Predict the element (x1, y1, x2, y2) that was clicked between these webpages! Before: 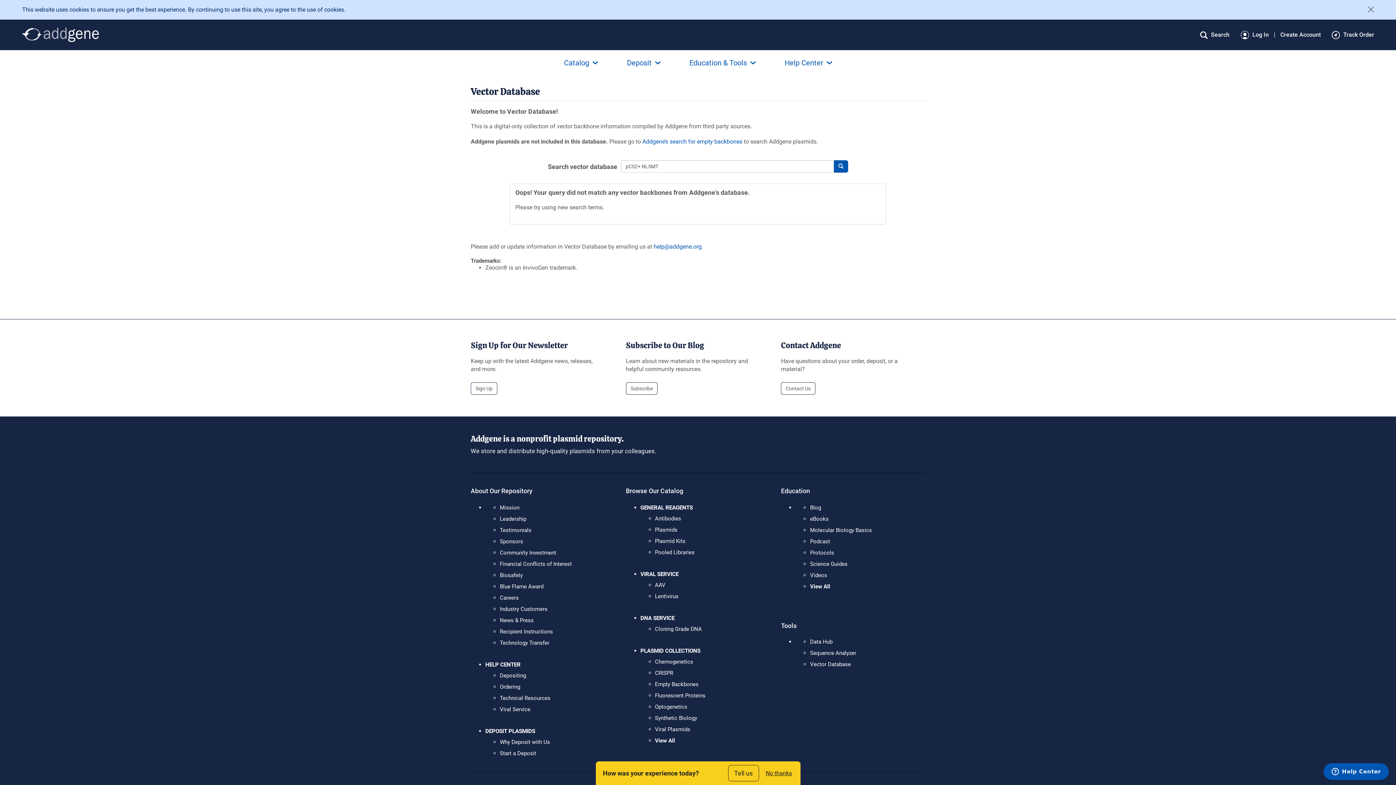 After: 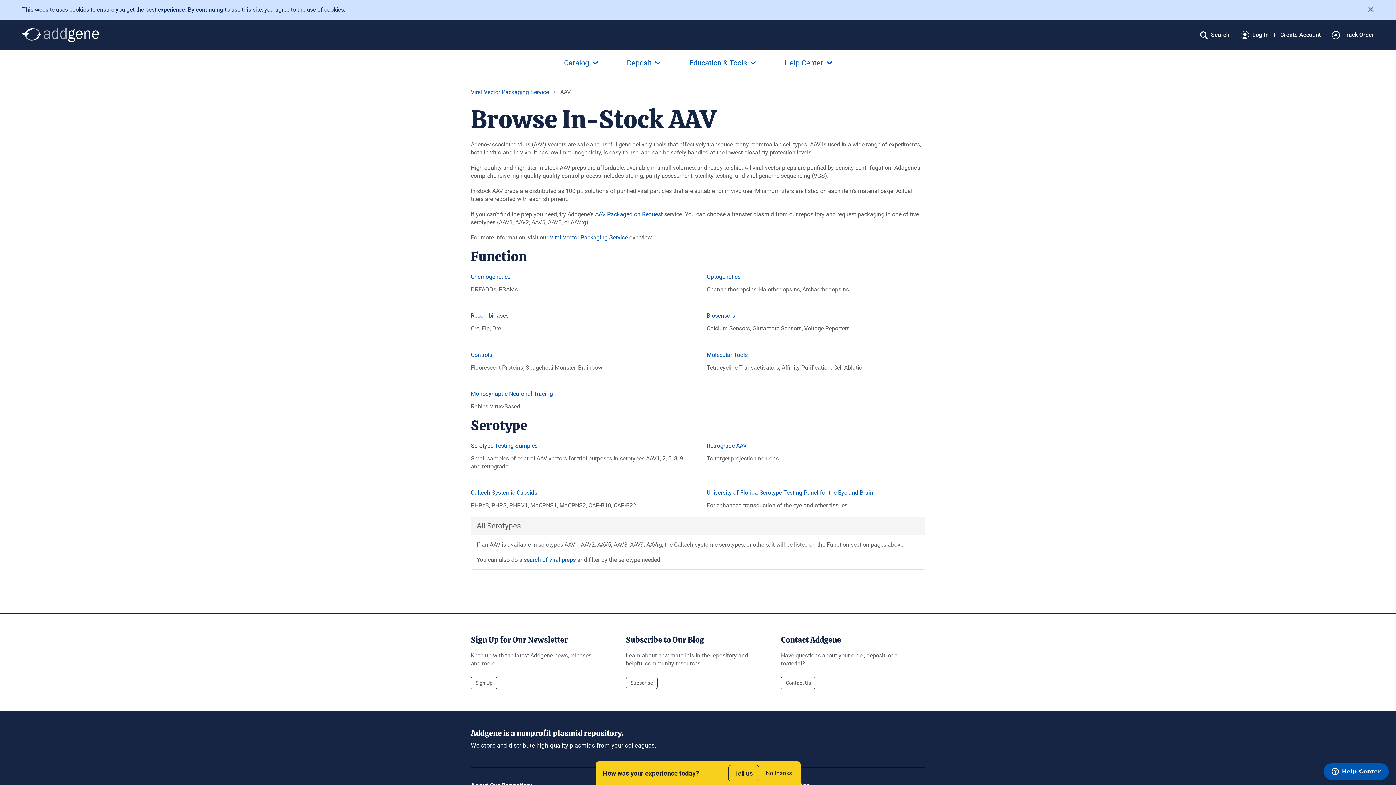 Action: bbox: (655, 582, 665, 588) label: AAV